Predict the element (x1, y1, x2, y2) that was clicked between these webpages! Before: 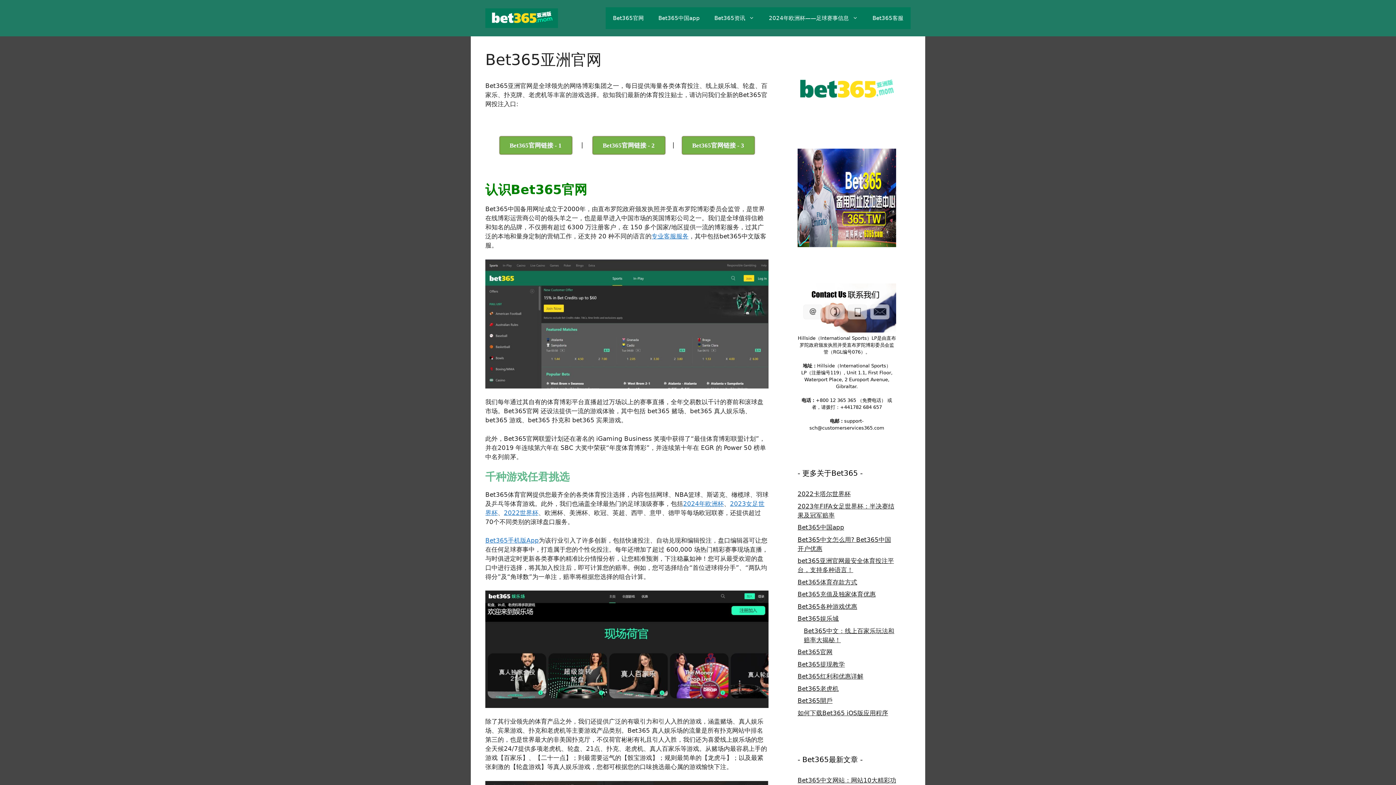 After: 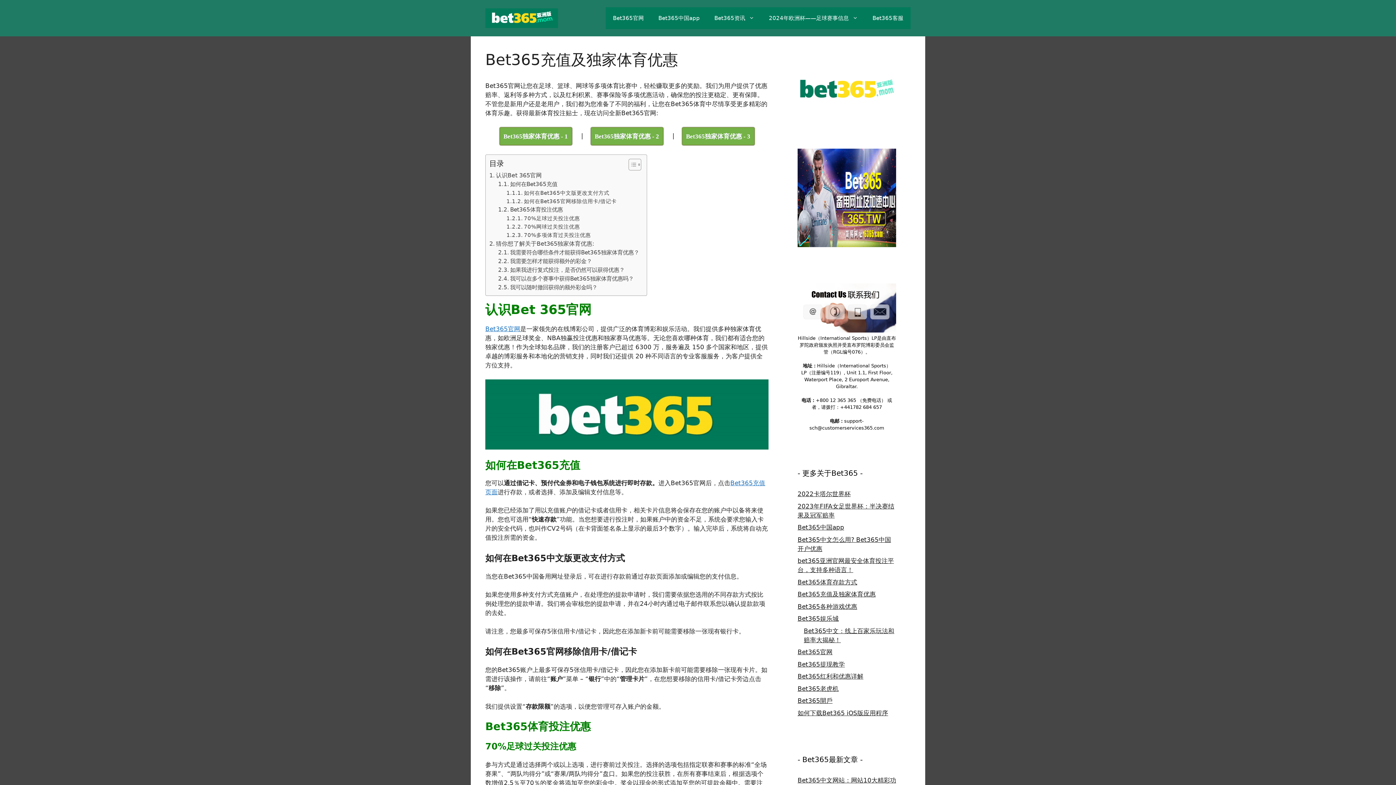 Action: bbox: (797, 590, 876, 598) label: Bet365充值及独家体育优惠